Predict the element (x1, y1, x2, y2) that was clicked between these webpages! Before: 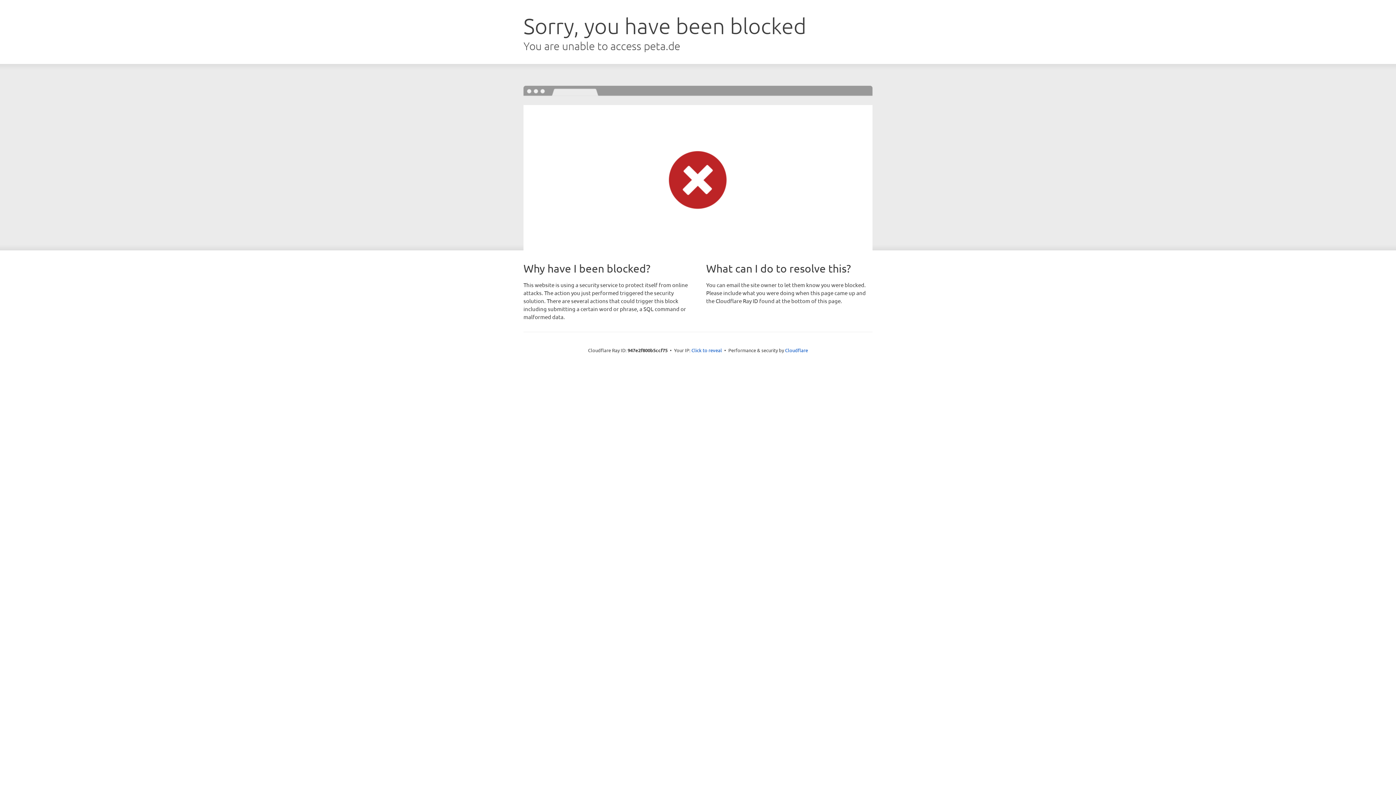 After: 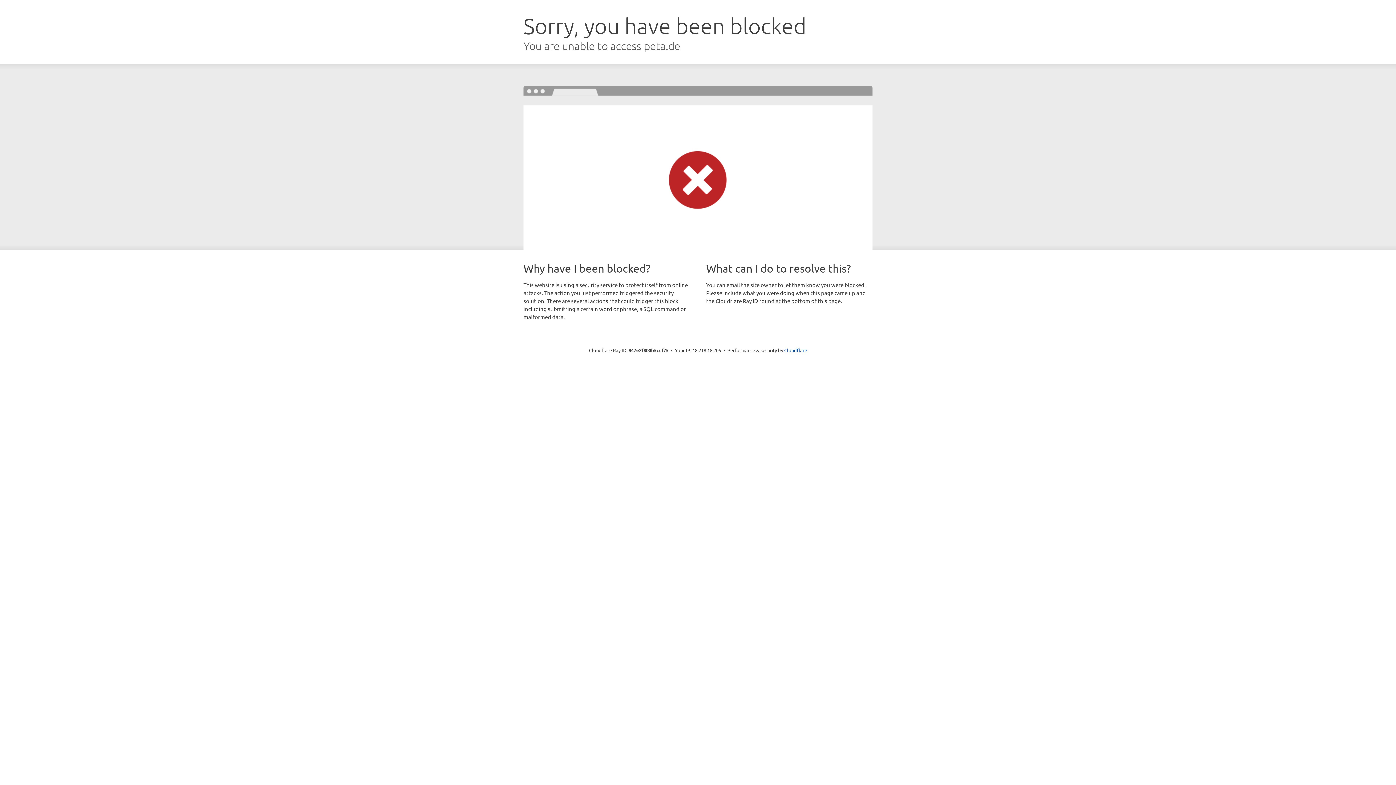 Action: label: Click to reveal bbox: (691, 346, 722, 353)